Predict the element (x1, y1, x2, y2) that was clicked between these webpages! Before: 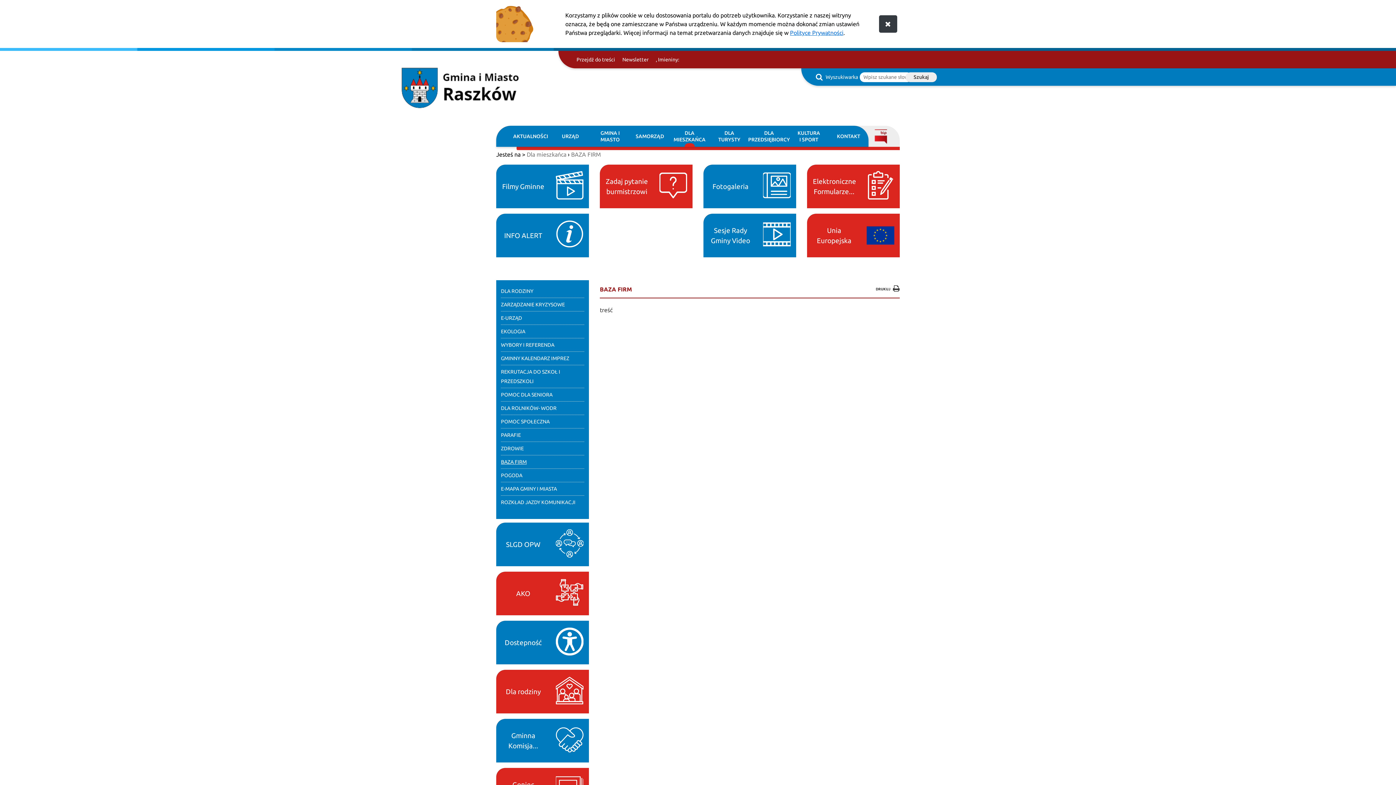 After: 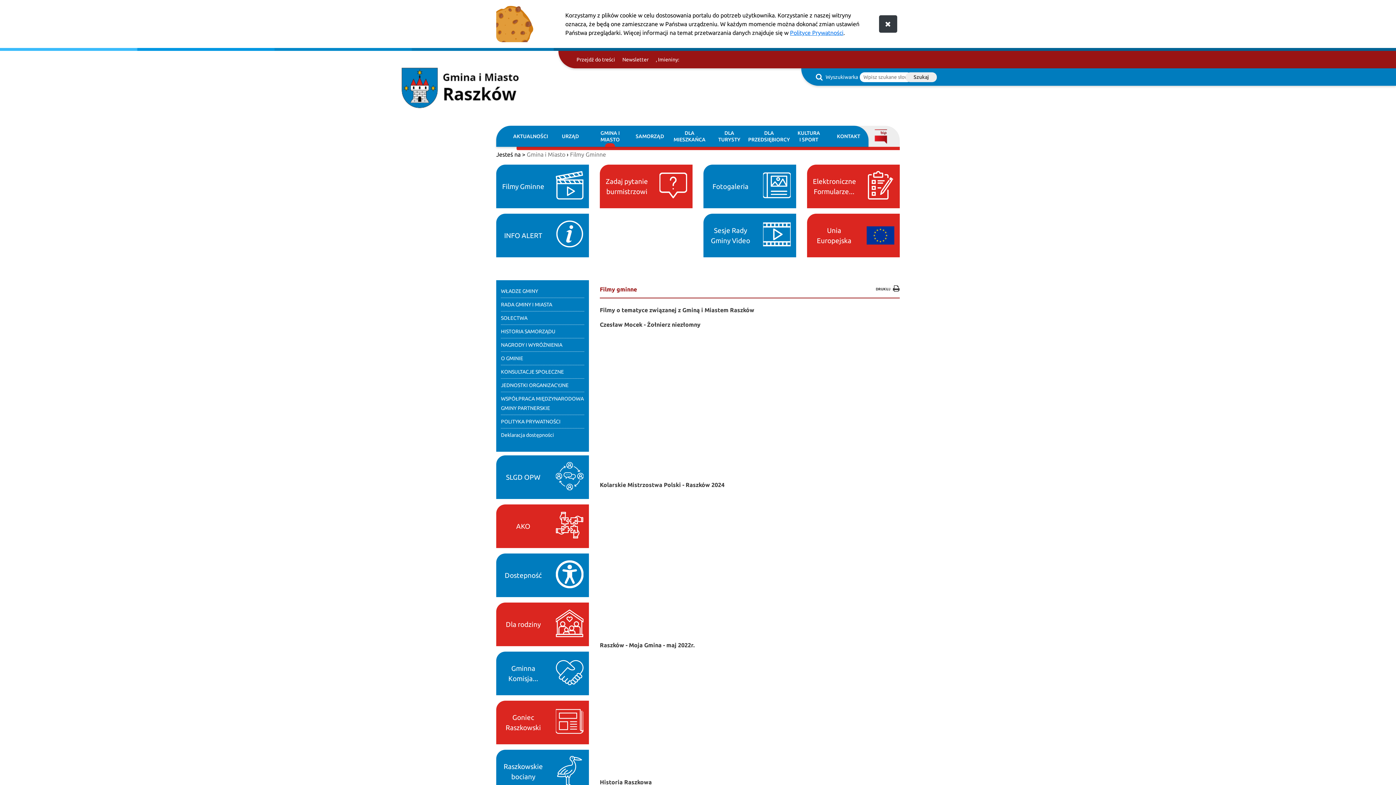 Action: bbox: (496, 164, 589, 208) label: Filmy Gminne